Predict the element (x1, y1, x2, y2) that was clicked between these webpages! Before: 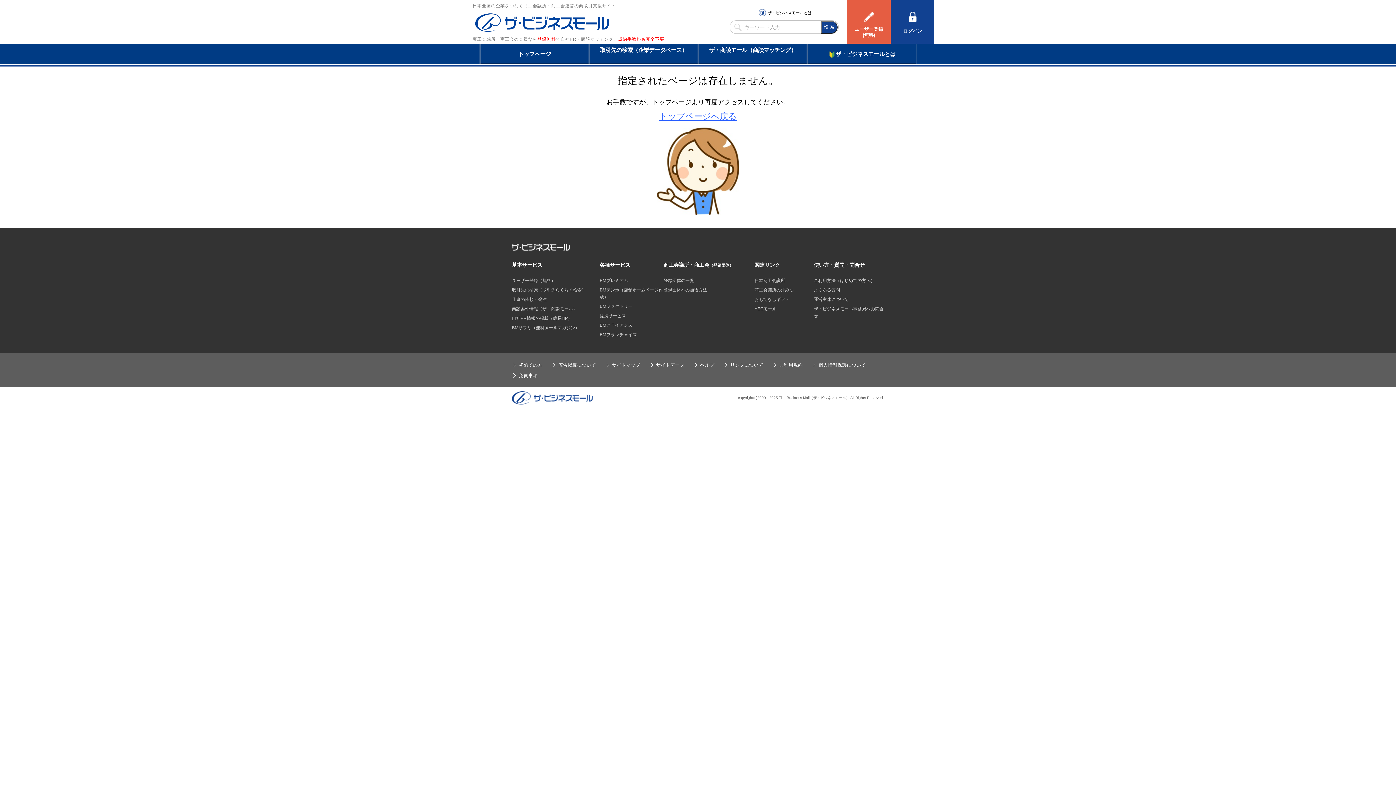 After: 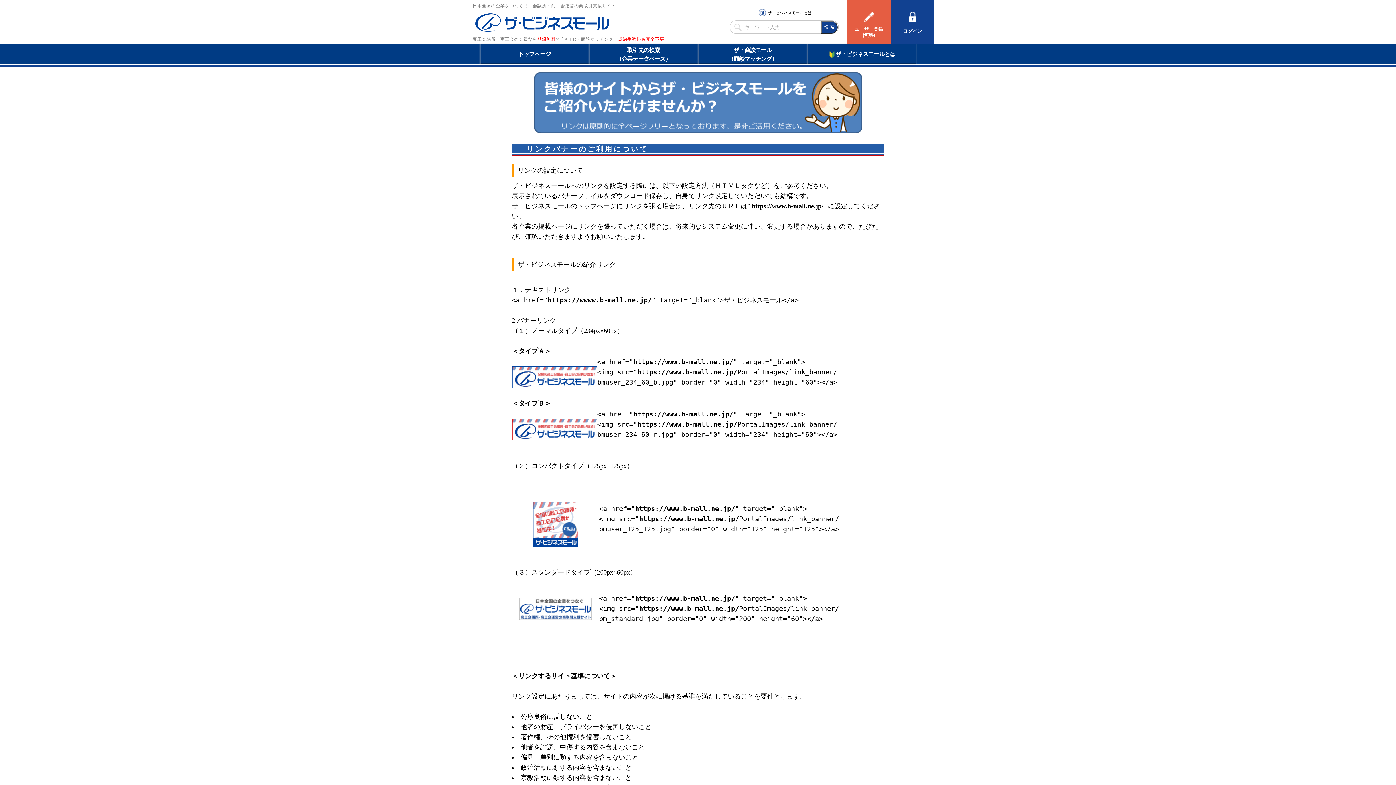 Action: label: リンクについて bbox: (723, 362, 763, 368)